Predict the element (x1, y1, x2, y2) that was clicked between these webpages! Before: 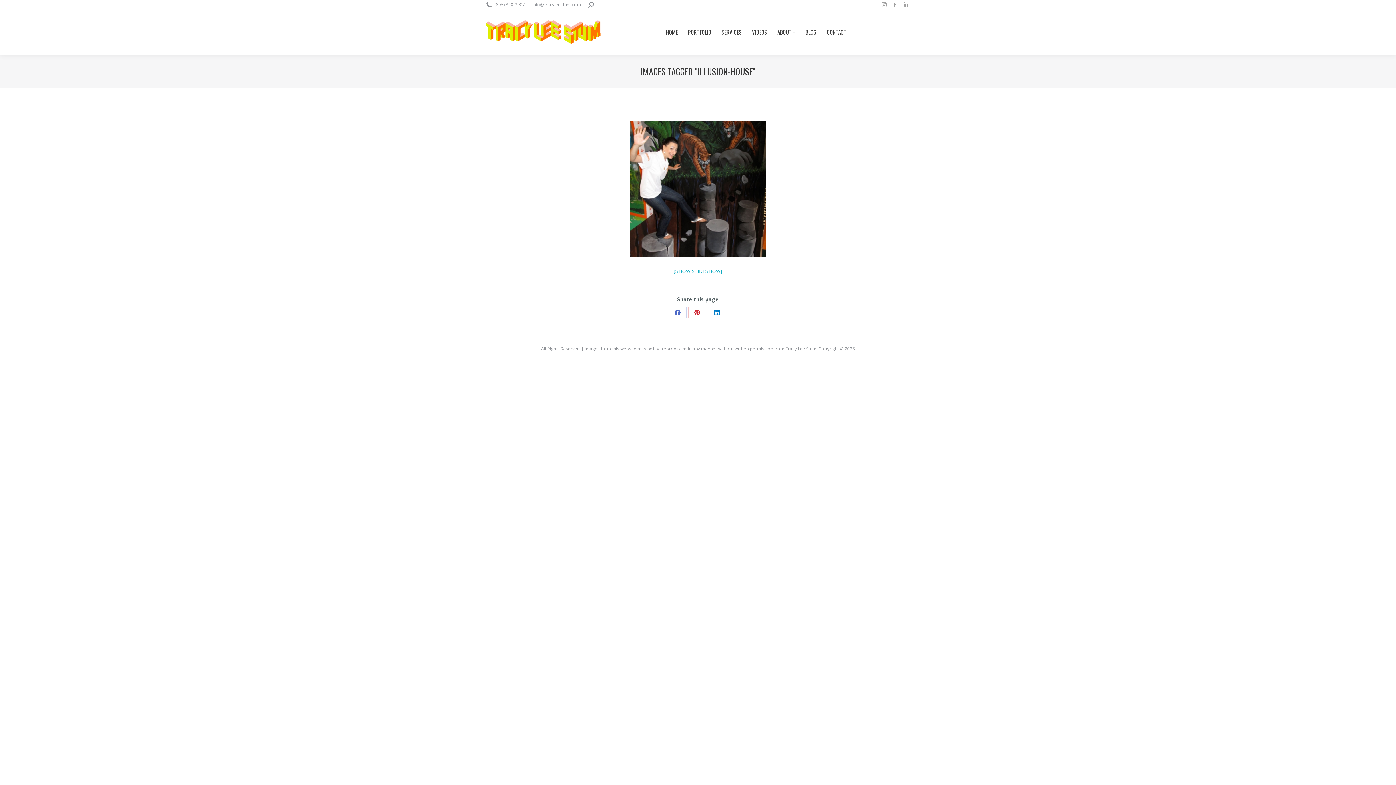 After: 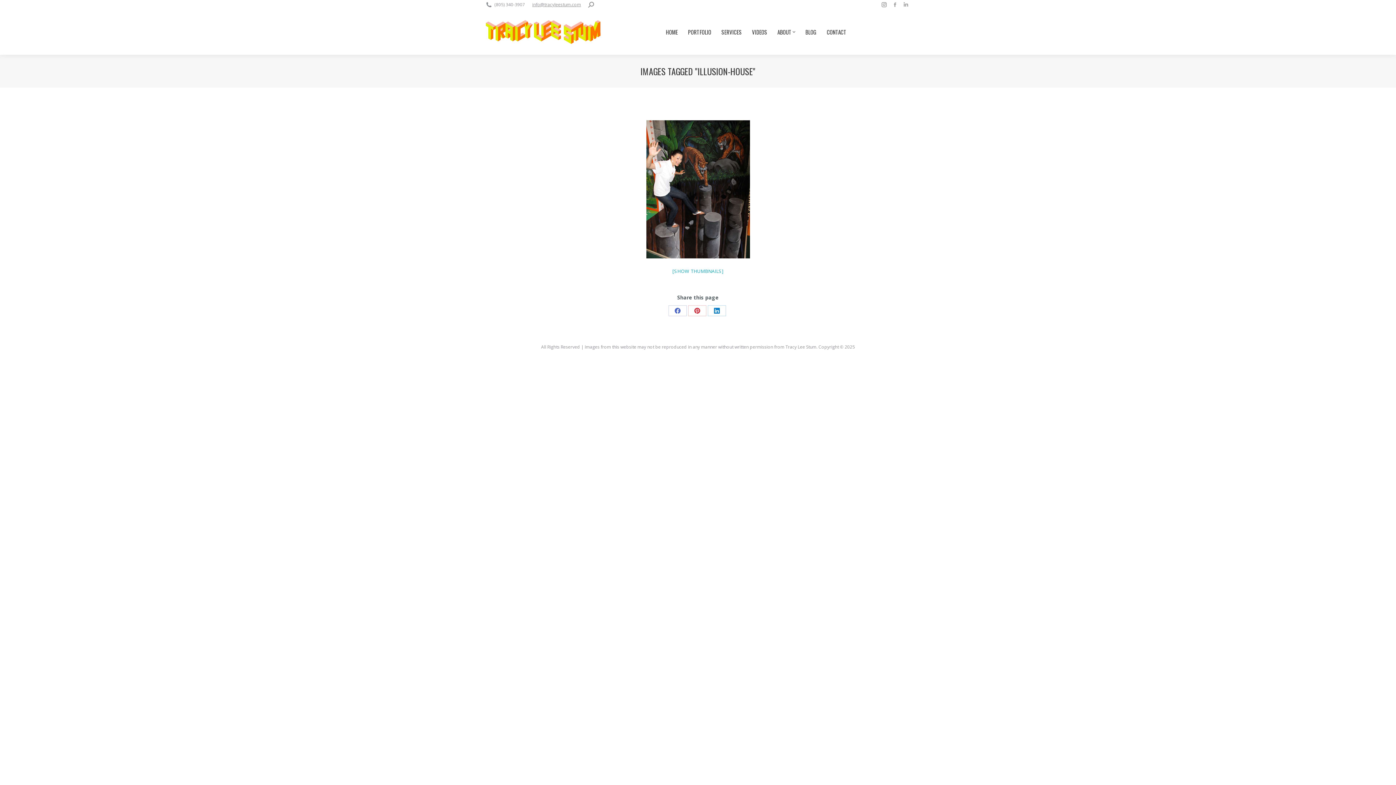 Action: bbox: (673, 268, 722, 274) label: [SHOW SLIDESHOW]